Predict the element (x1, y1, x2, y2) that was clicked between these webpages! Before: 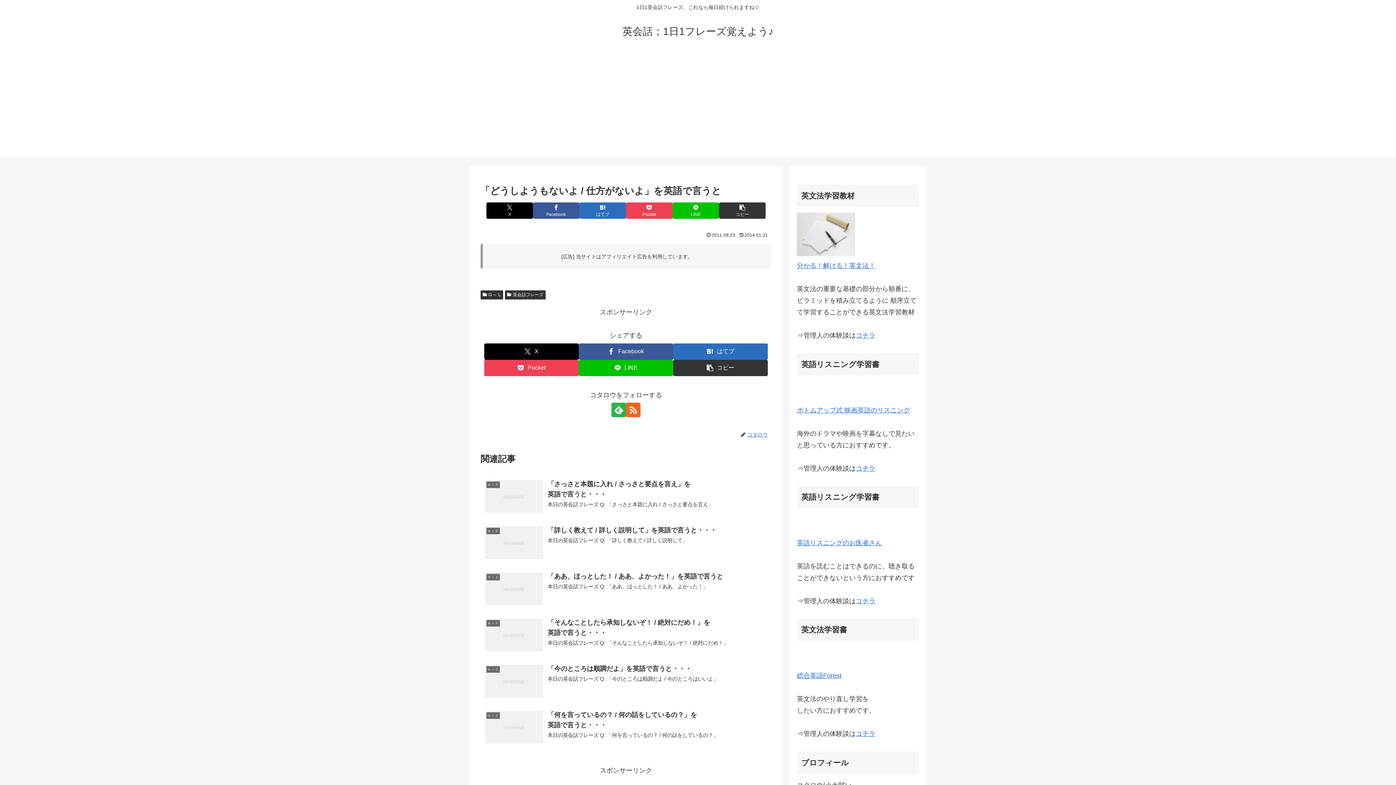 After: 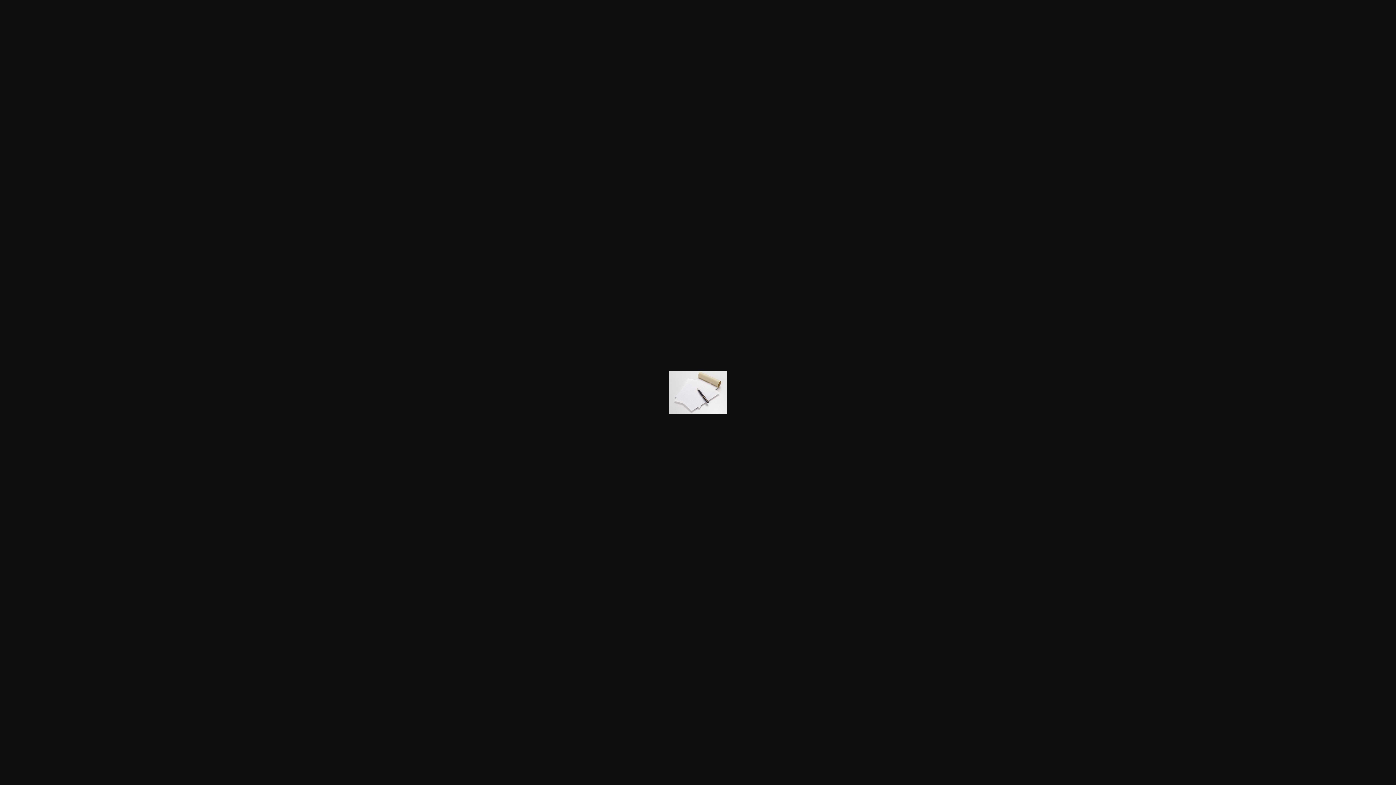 Action: bbox: (797, 250, 855, 257)